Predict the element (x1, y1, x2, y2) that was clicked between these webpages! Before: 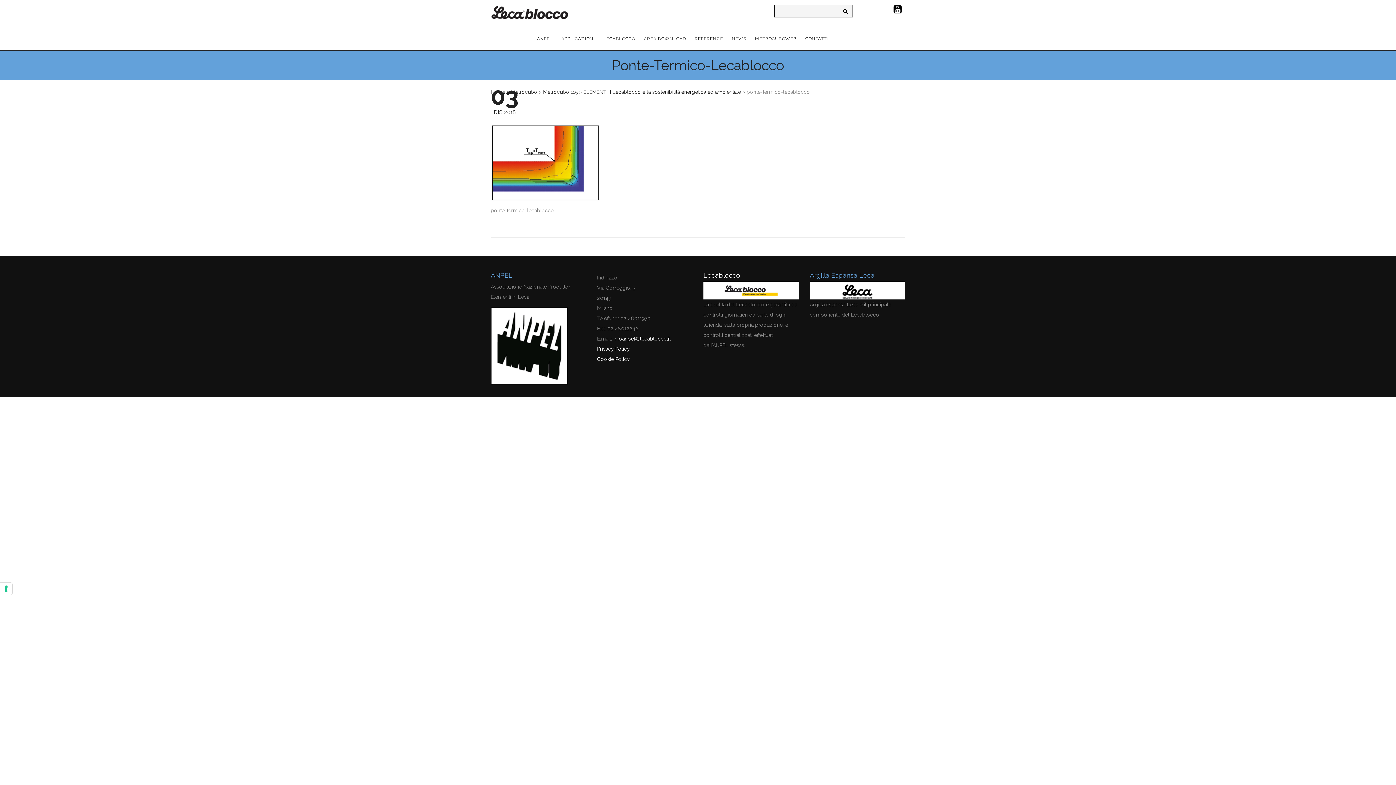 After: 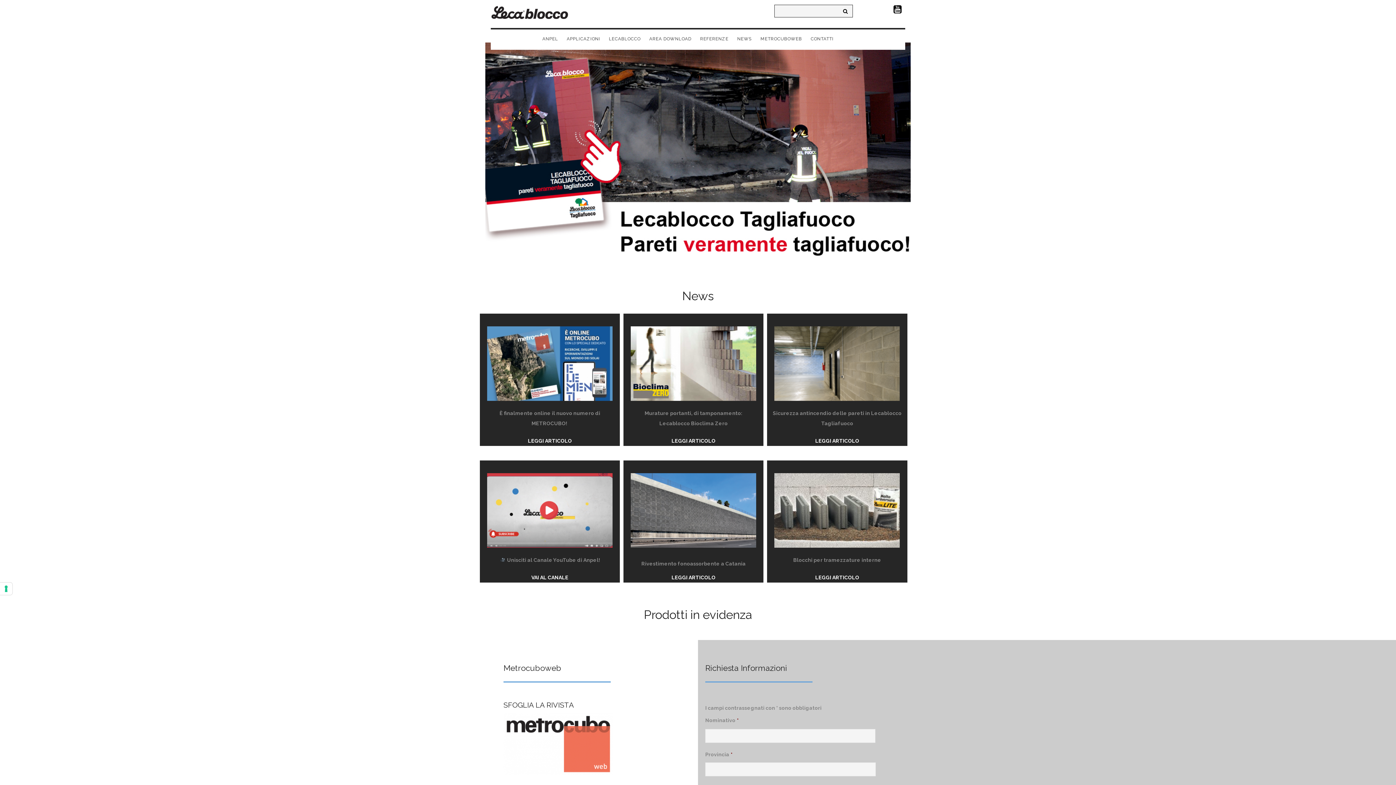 Action: bbox: (703, 284, 799, 289)